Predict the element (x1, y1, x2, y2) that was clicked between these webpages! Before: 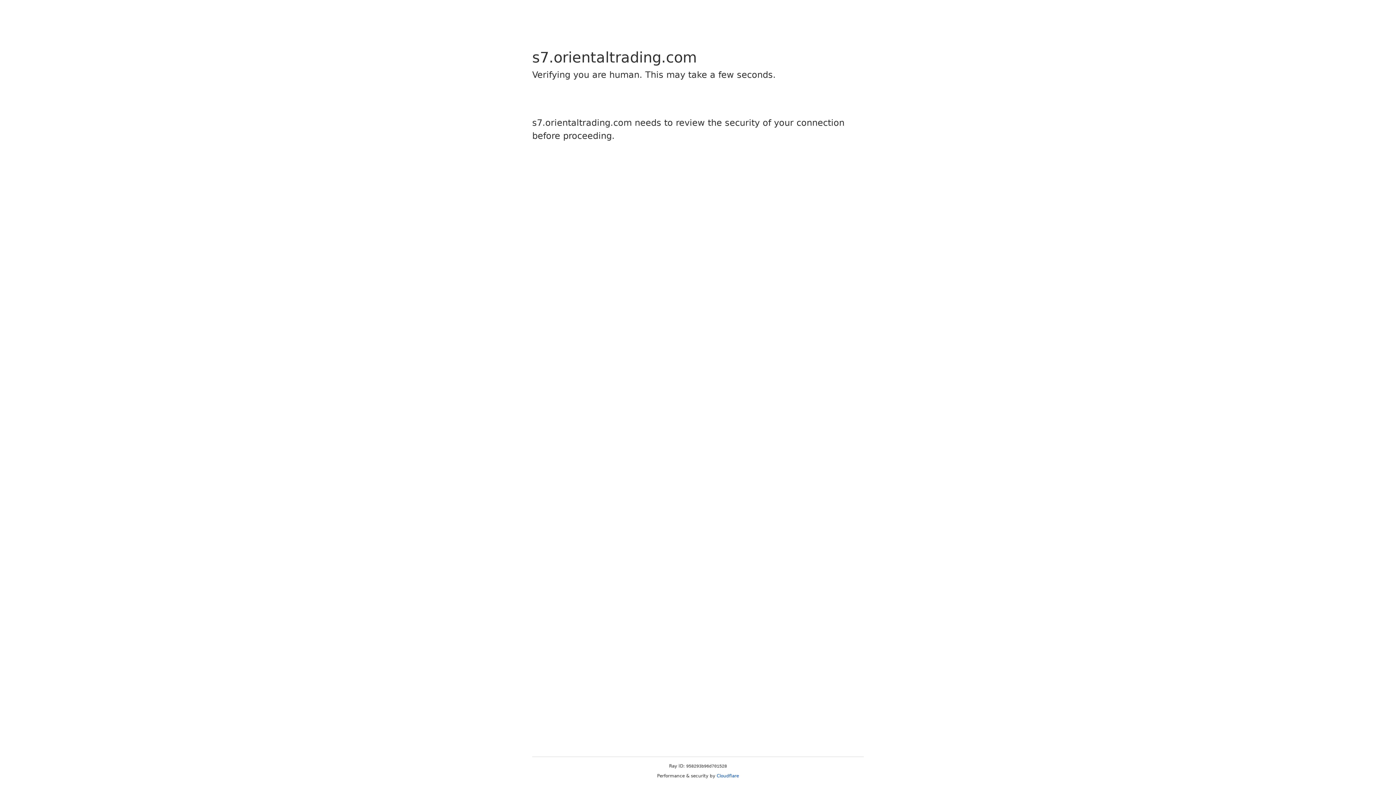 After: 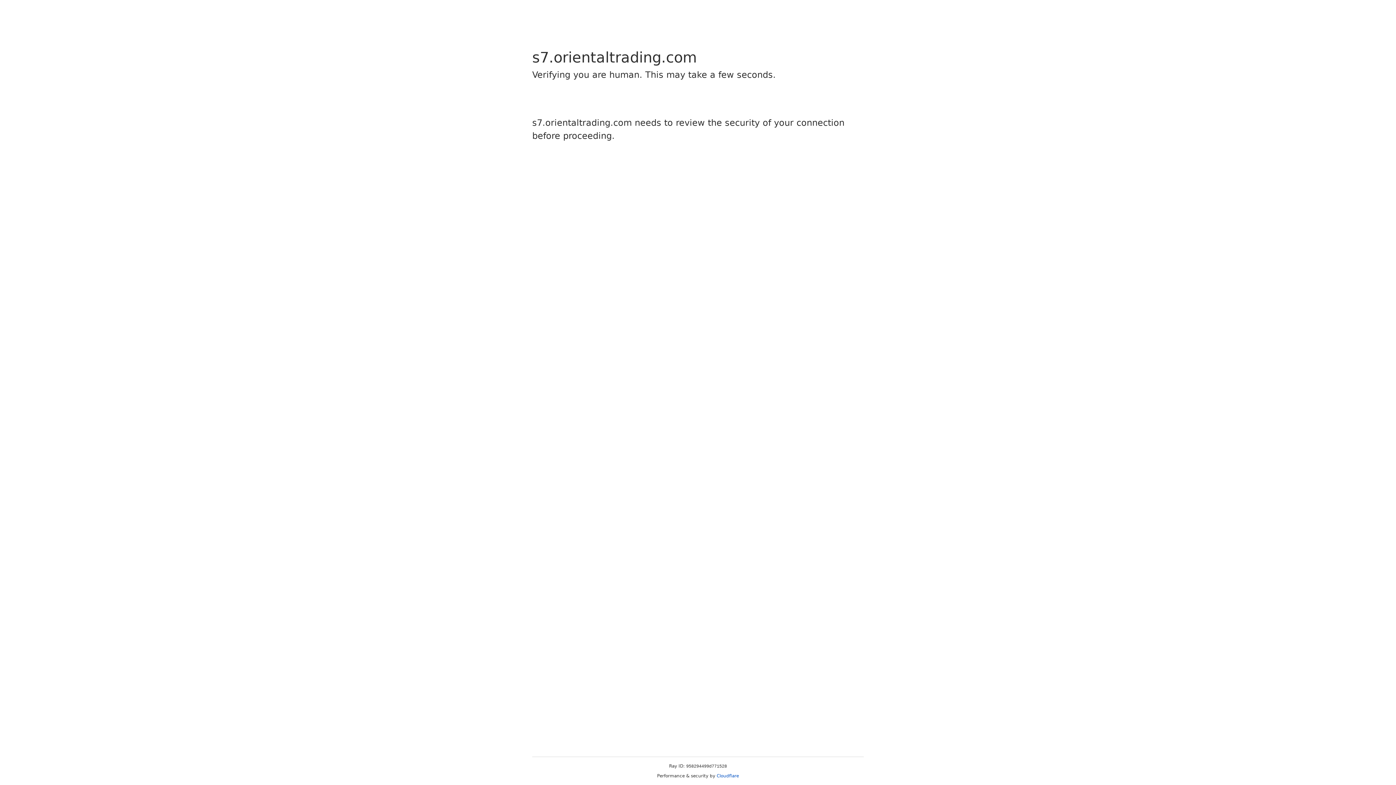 Action: bbox: (716, 773, 739, 778) label: Cloudflare